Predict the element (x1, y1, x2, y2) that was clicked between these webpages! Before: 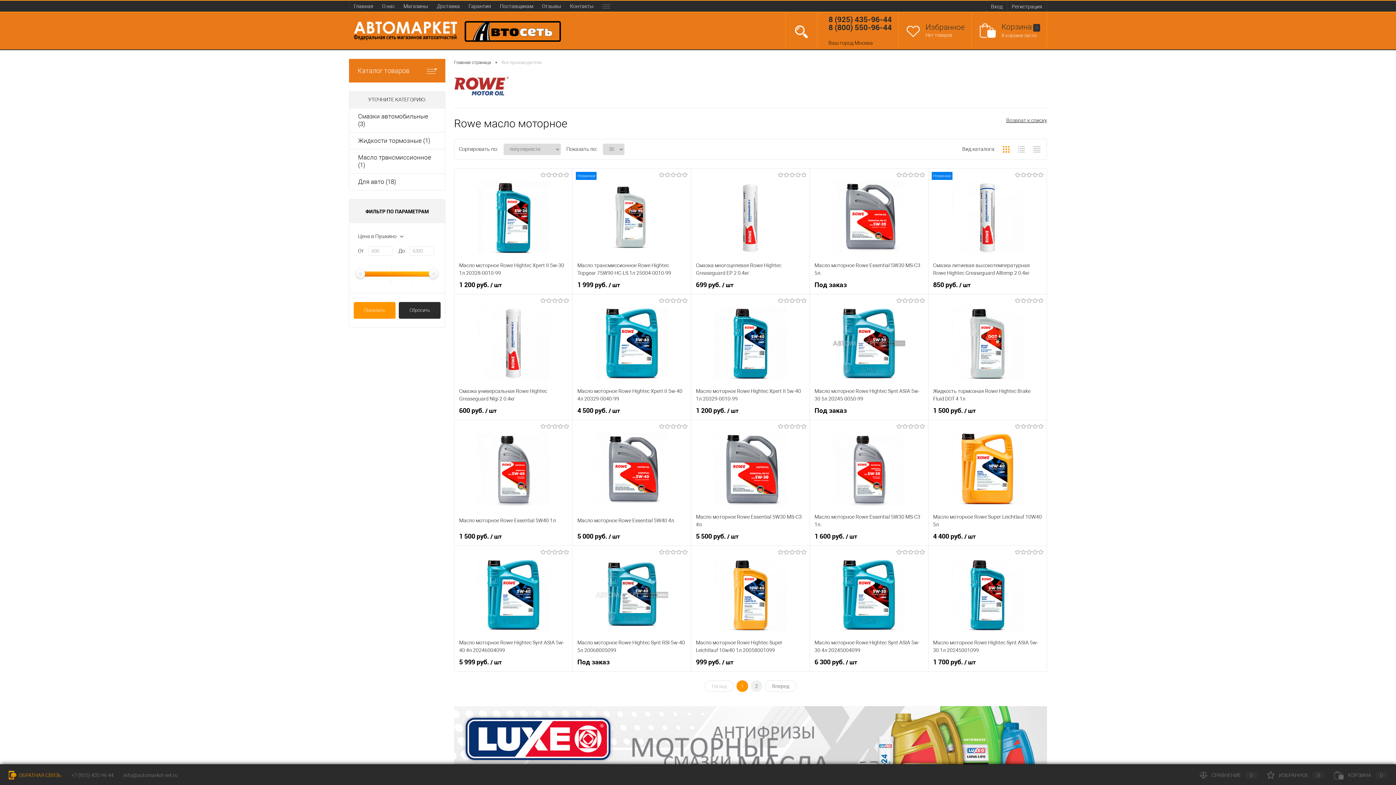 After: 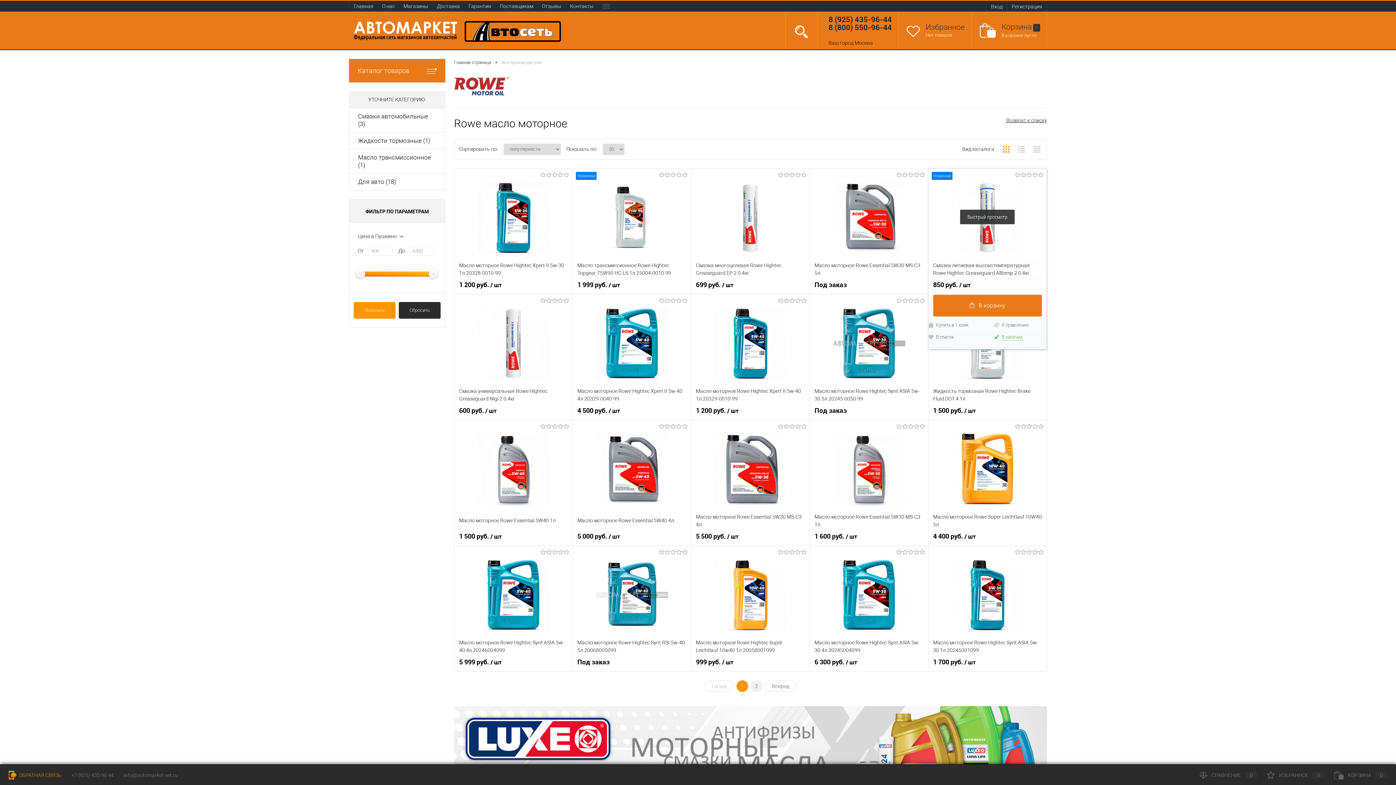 Action: label: 850 руб. / шт bbox: (933, 281, 1042, 289)